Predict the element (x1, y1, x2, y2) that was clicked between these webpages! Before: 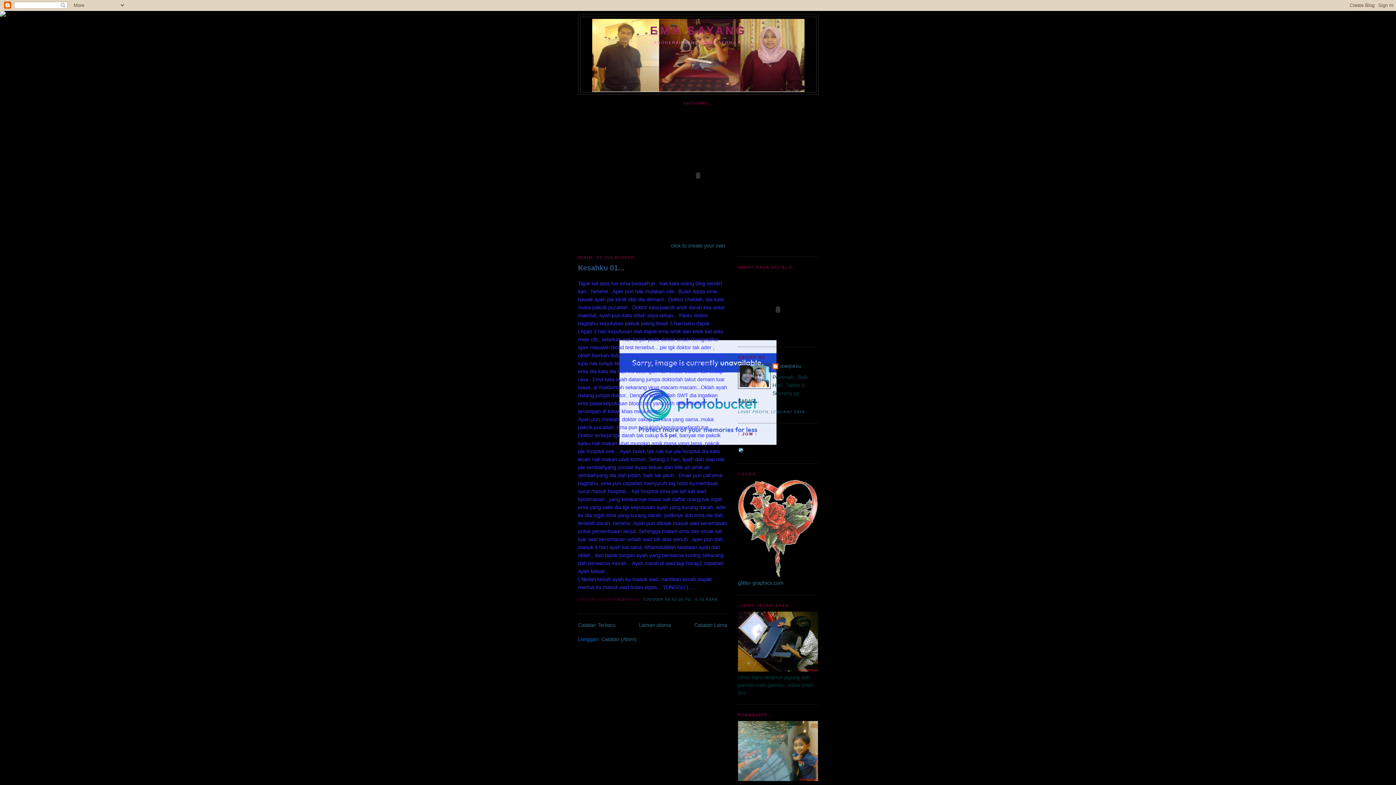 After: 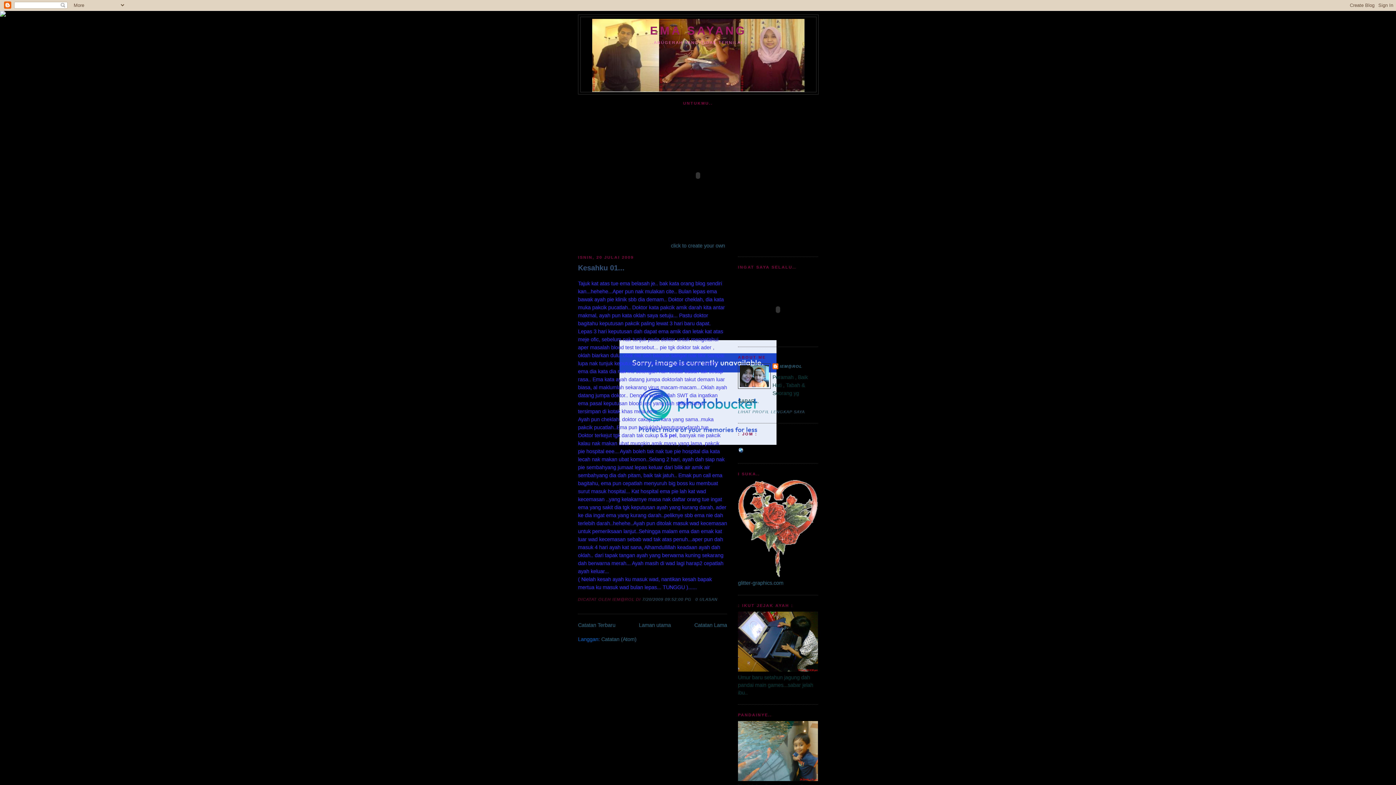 Action: bbox: (0, 12, 5, 17)